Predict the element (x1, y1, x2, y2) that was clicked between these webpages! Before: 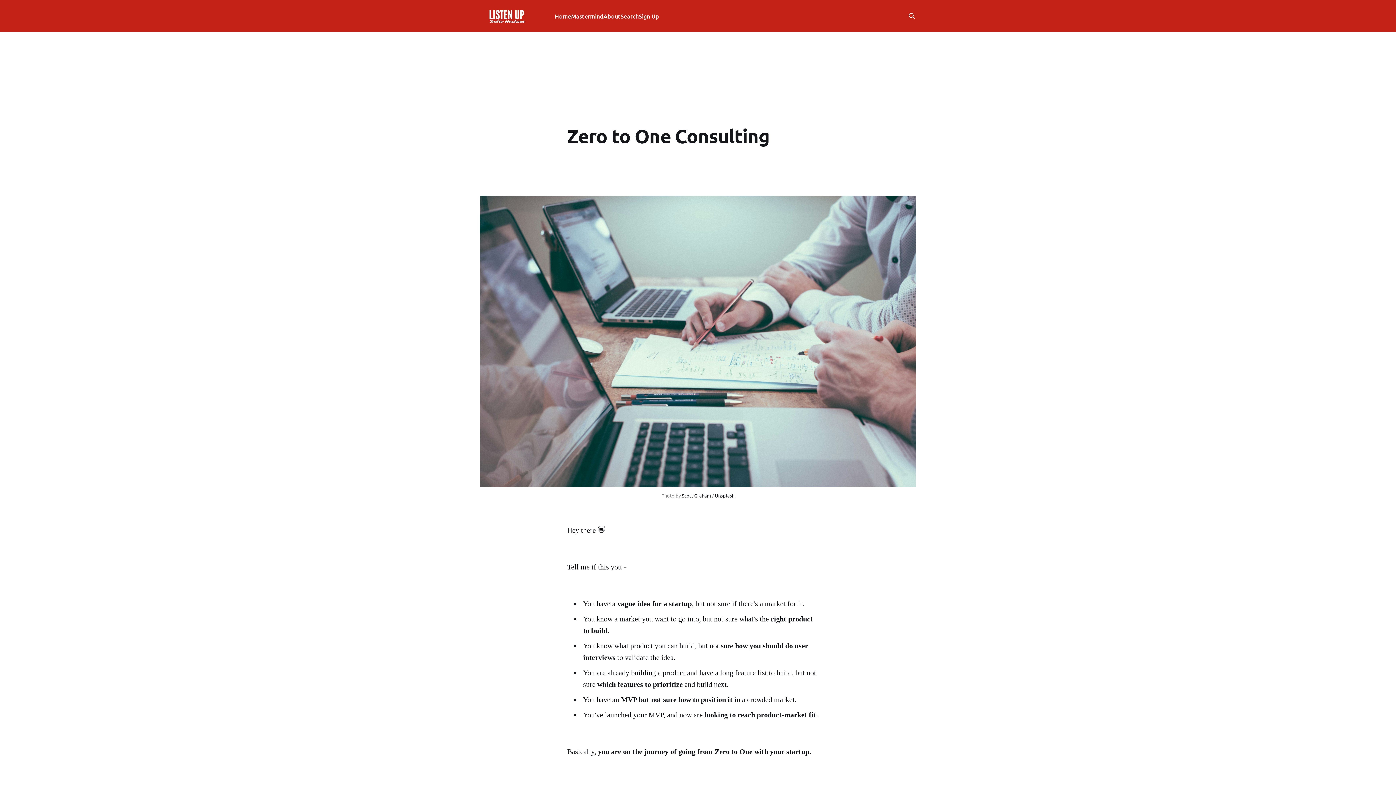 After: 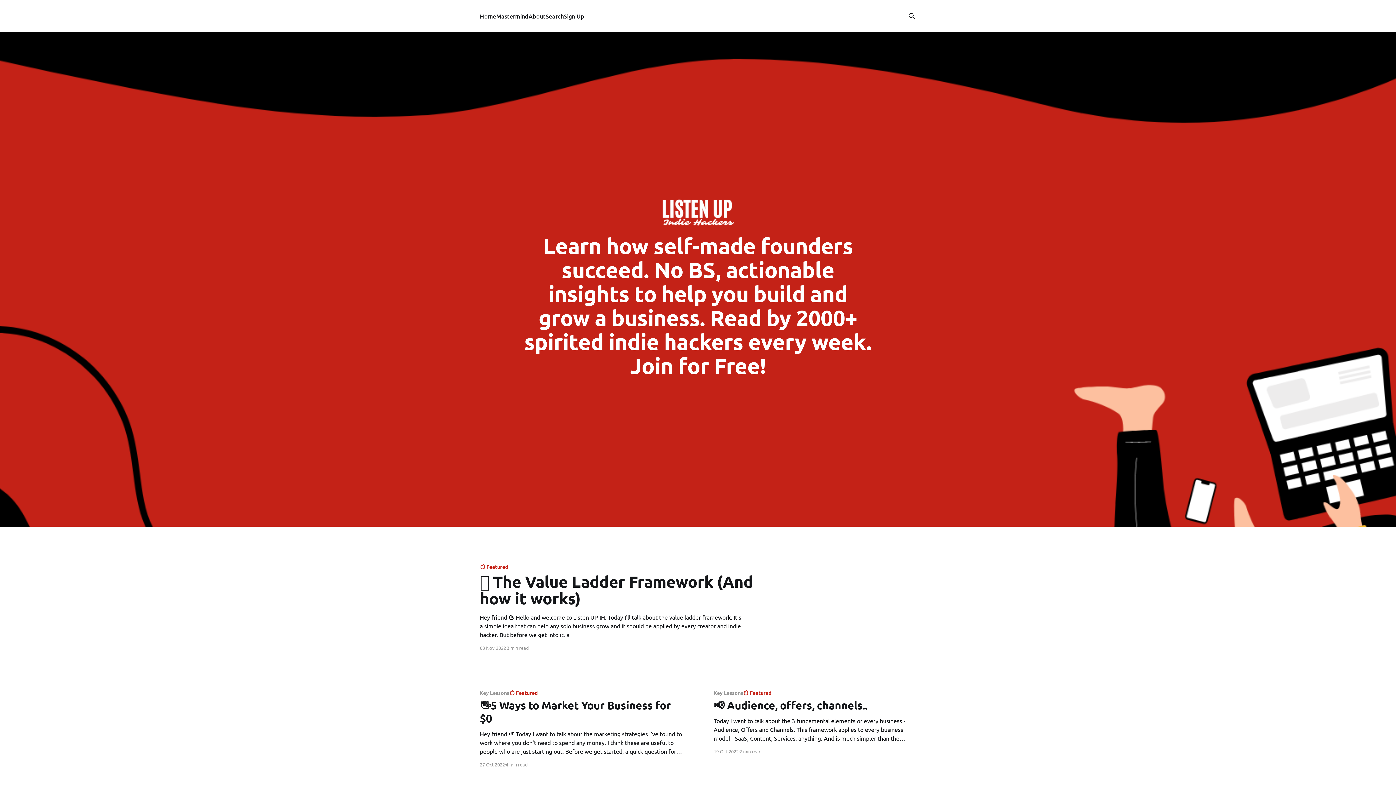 Action: label: Sign Up bbox: (638, 11, 659, 21)